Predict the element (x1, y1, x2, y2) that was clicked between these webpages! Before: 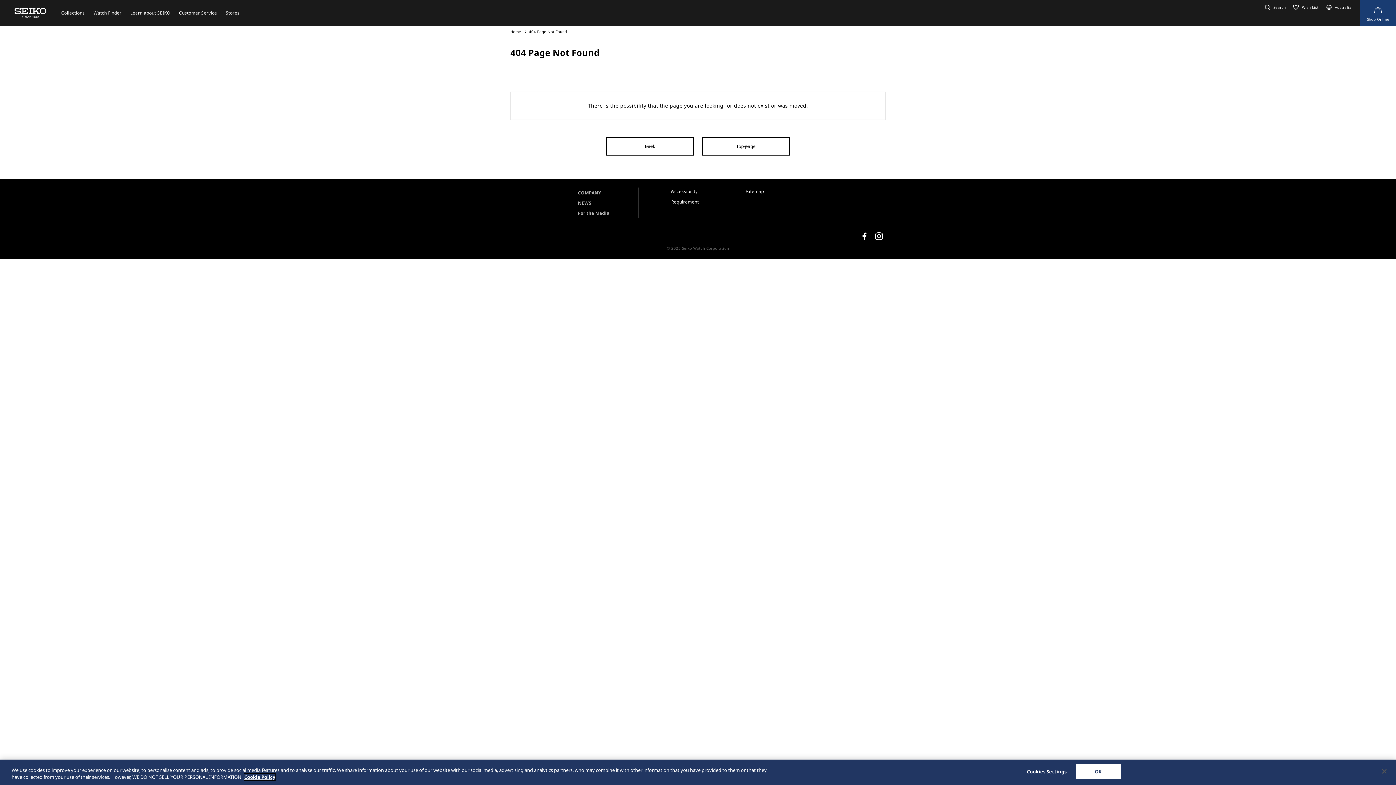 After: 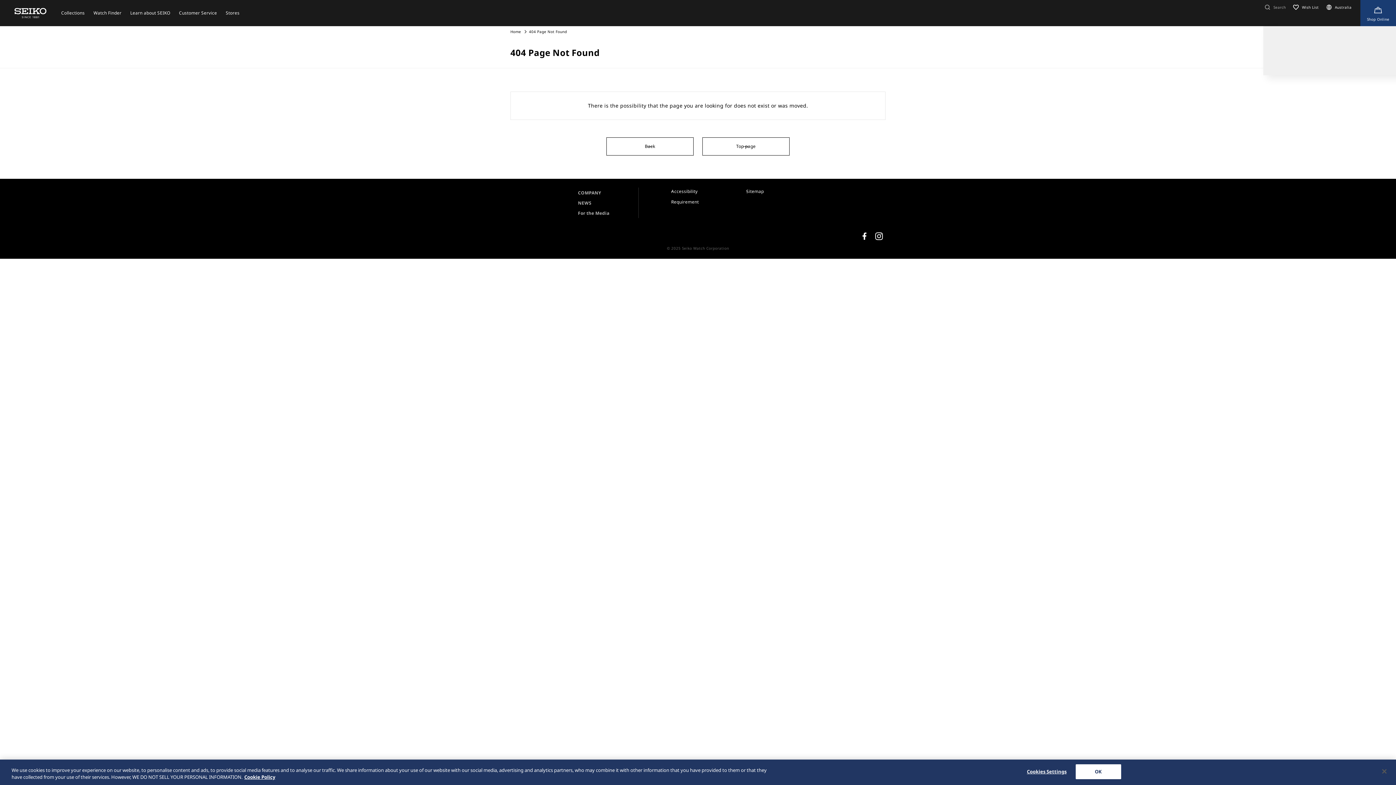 Action: bbox: (1263, 2, 1286, 11) label: Search